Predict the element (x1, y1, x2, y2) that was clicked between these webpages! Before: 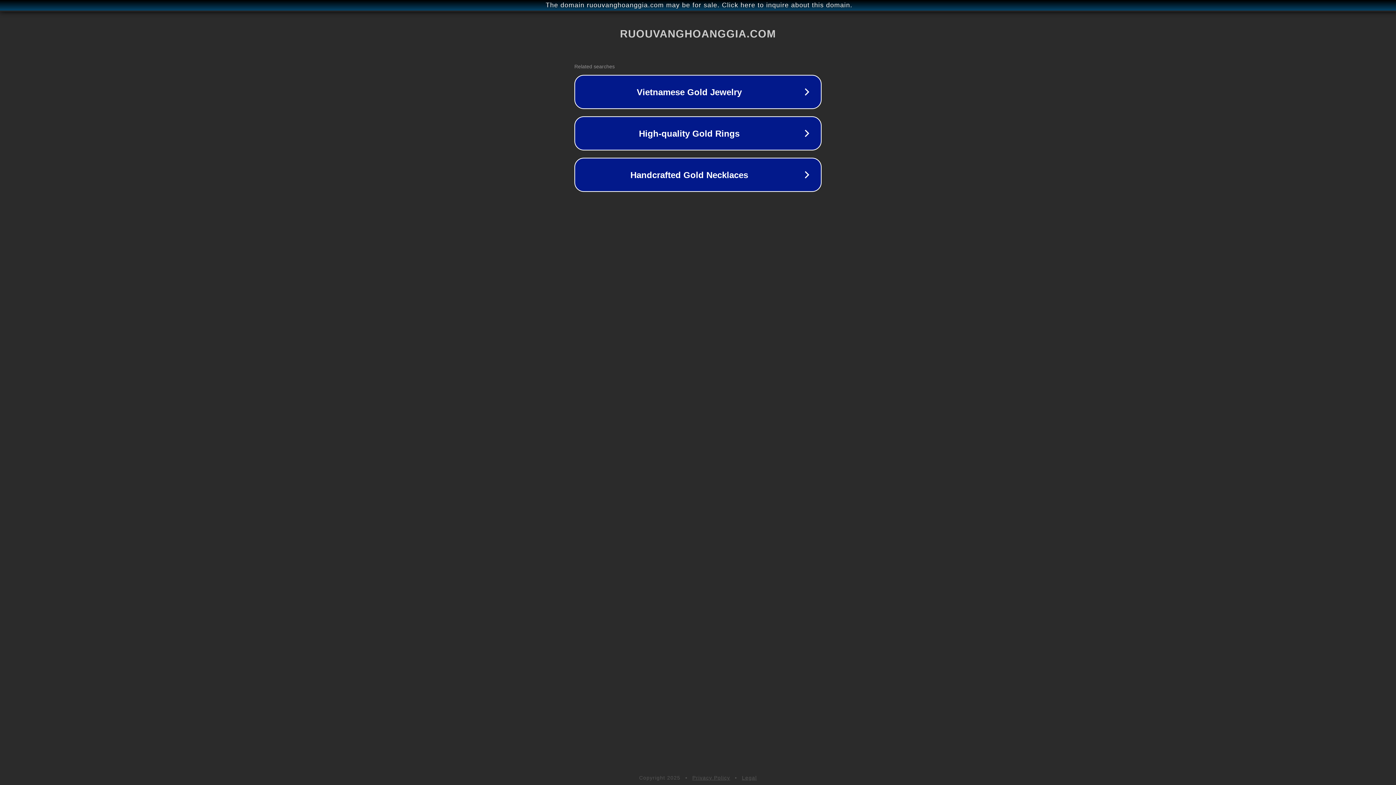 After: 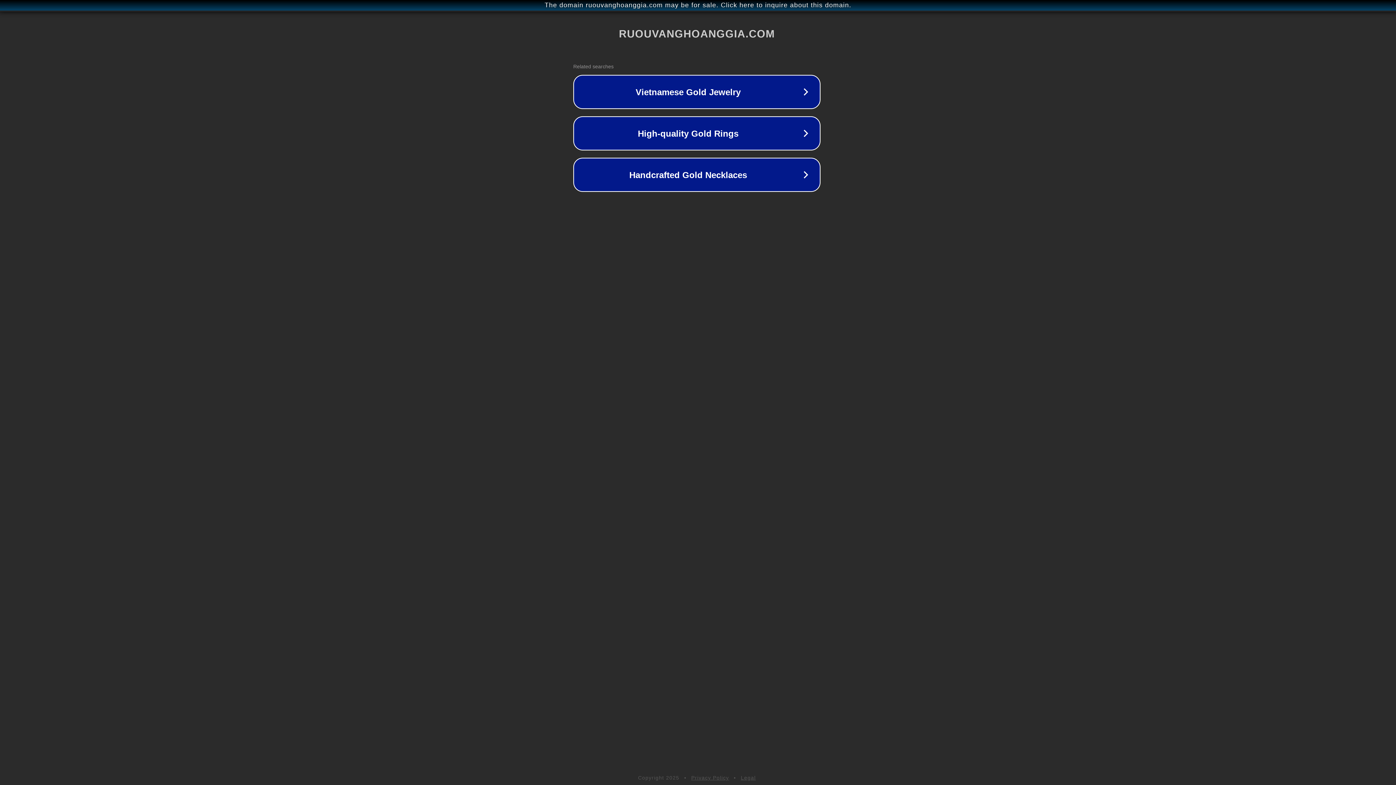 Action: bbox: (1, 1, 1397, 9) label: The domain ruouvanghoanggia.com may be for sale. Click here to inquire about this domain.